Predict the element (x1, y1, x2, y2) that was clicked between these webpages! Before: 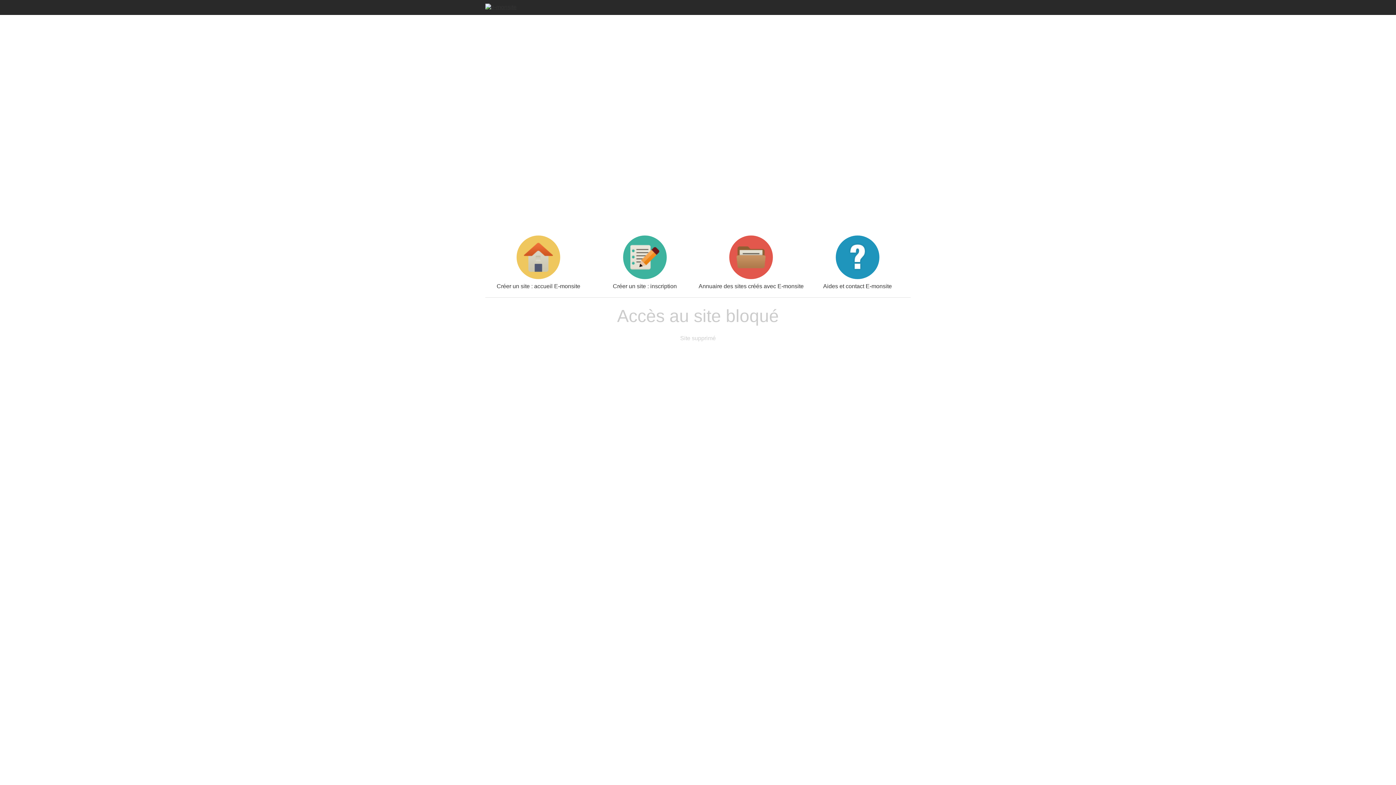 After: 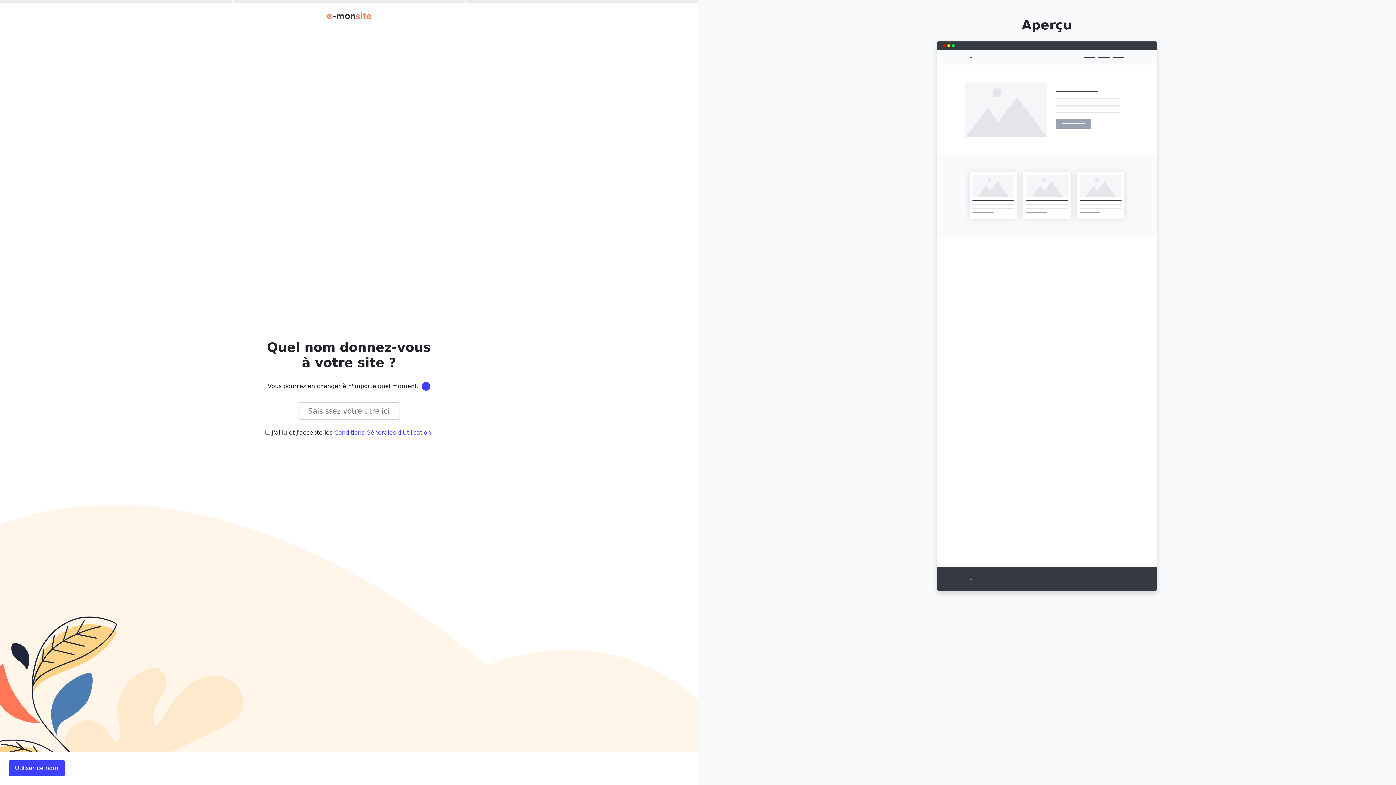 Action: bbox: (591, 235, 698, 289) label: Créer un site : inscription